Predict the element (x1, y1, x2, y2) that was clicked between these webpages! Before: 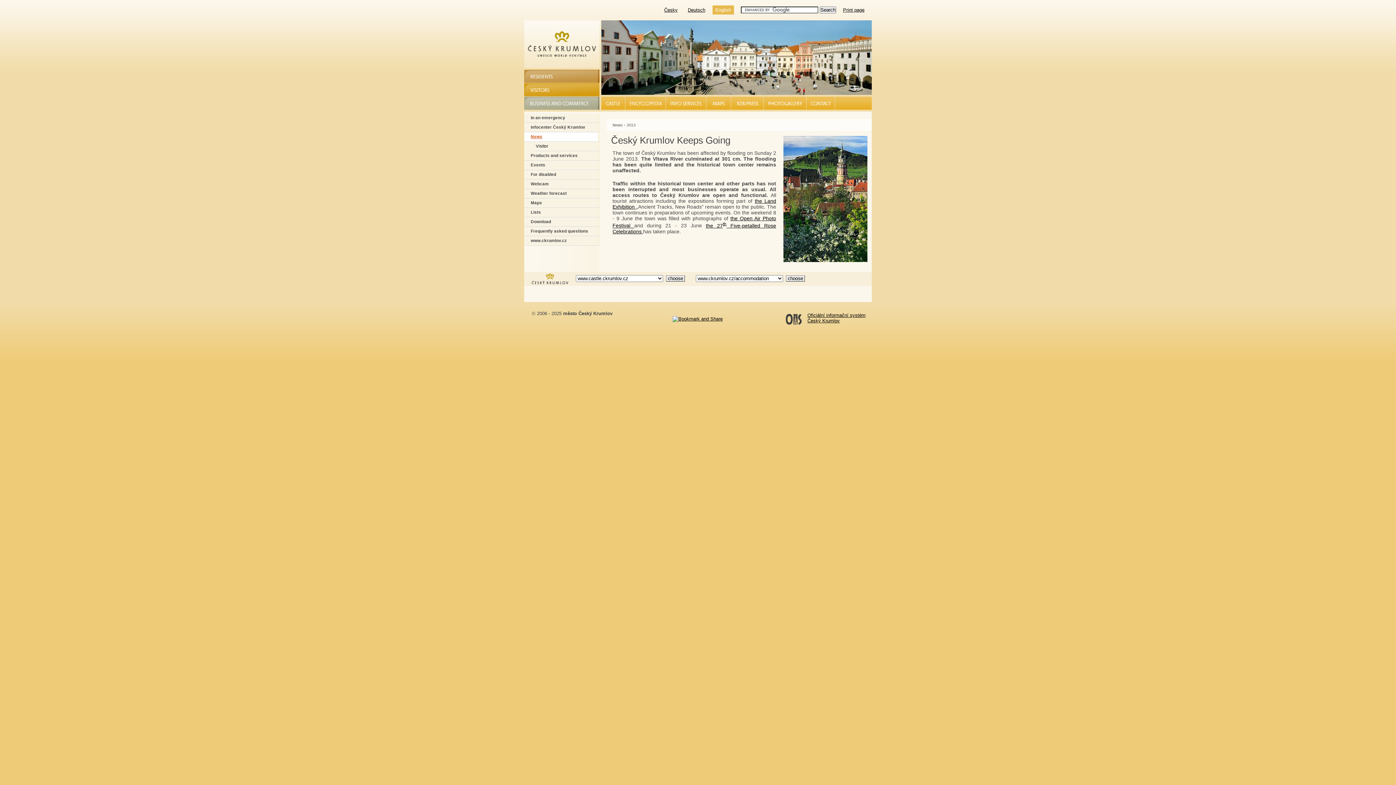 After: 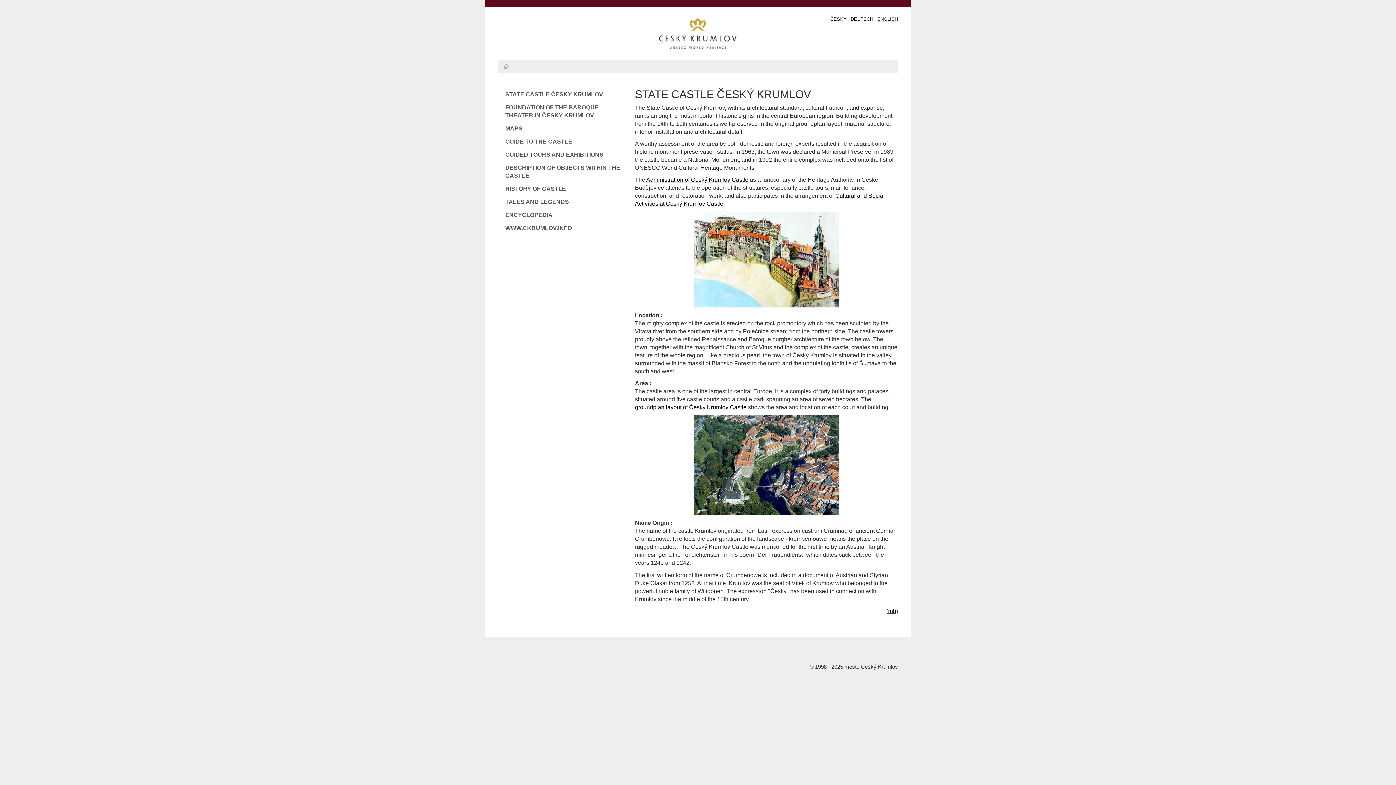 Action: label: CASTLE |
  bbox: (601, 96, 625, 109)